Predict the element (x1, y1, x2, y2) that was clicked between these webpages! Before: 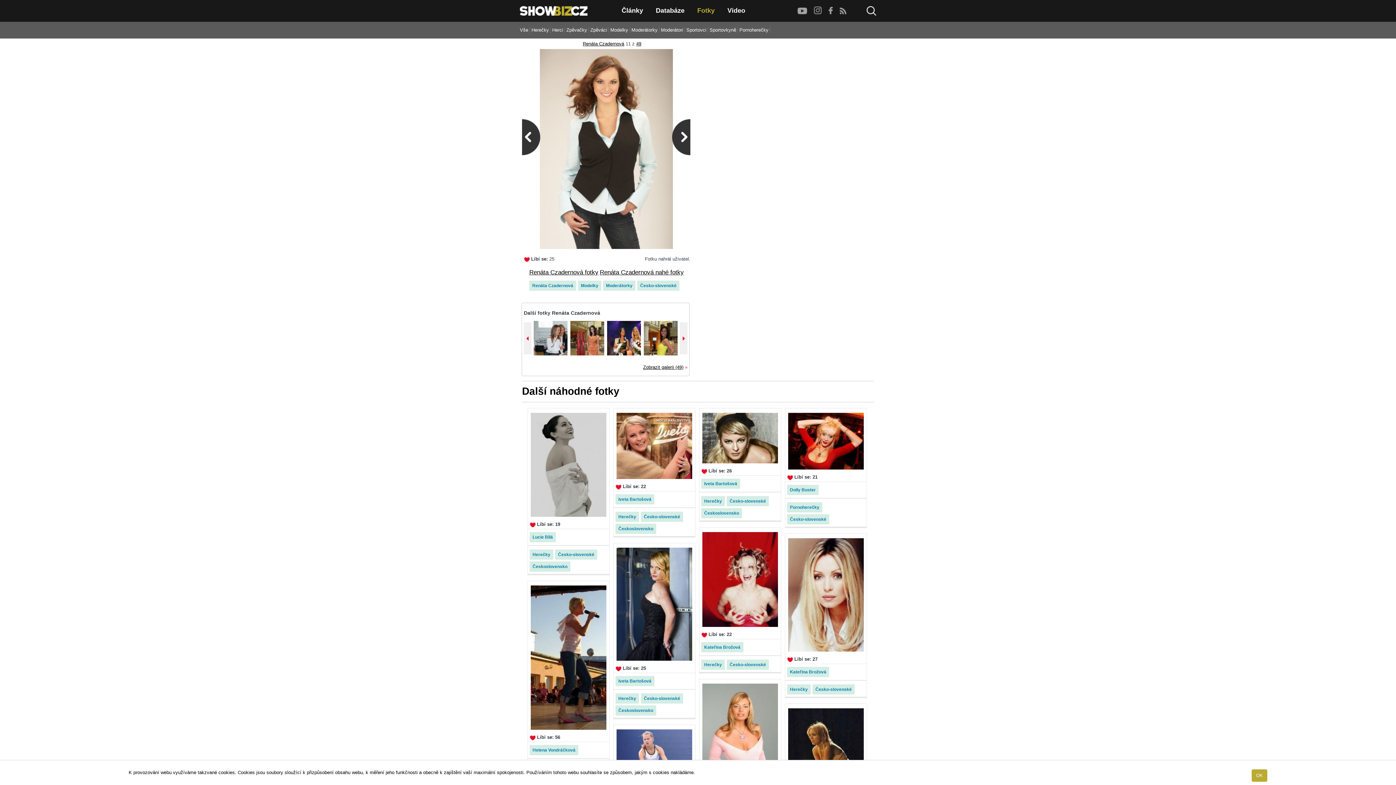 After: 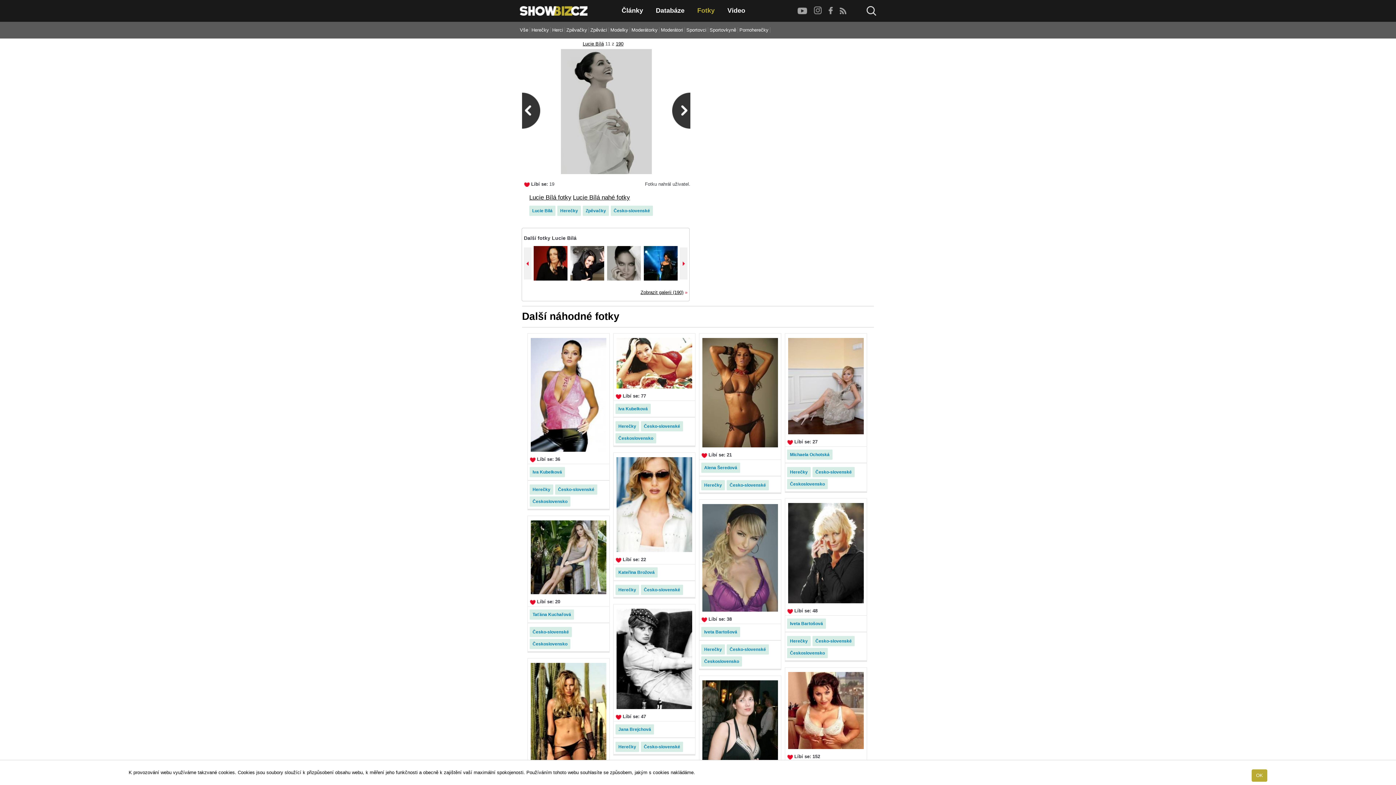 Action: bbox: (530, 413, 606, 517)